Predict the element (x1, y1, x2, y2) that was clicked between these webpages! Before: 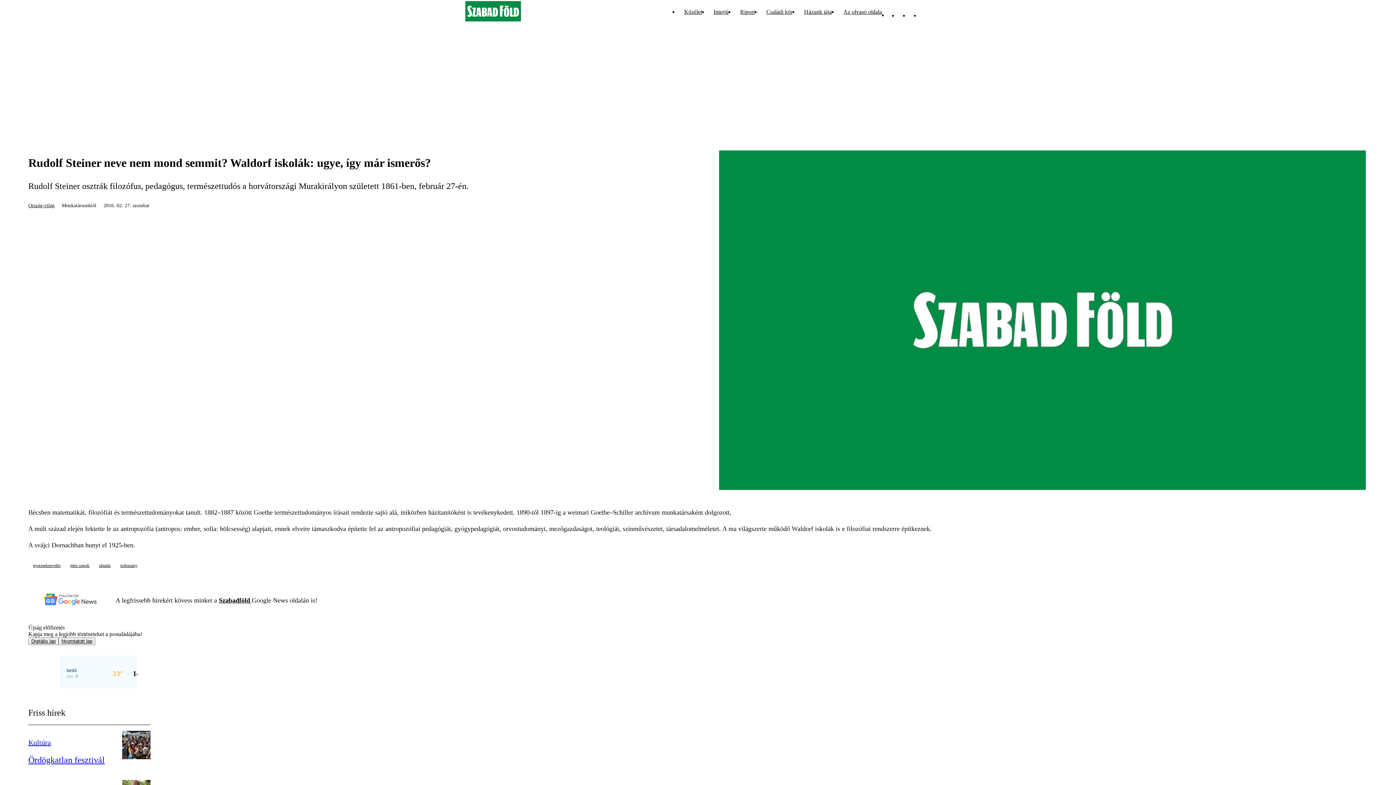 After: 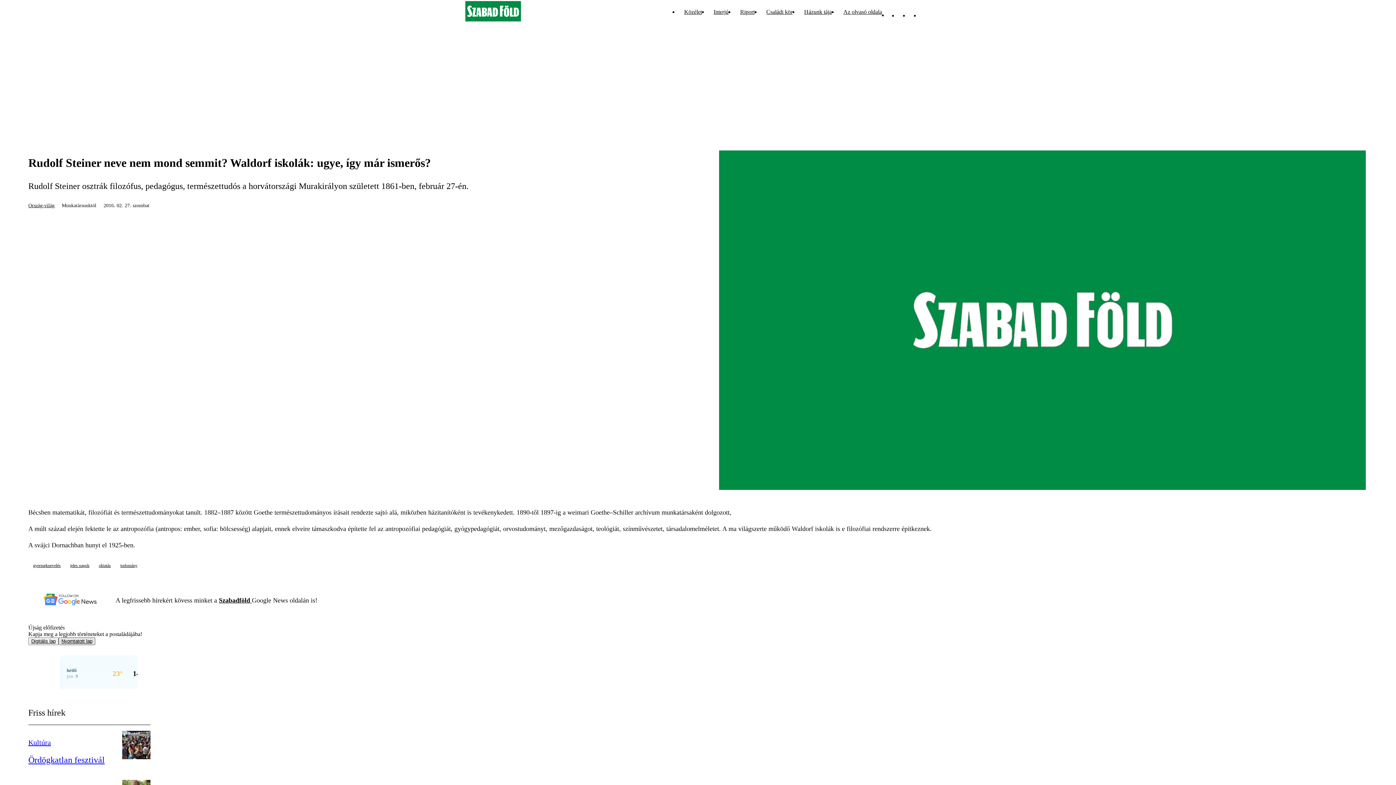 Action: bbox: (58, 637, 95, 645) label: Nyomtatott lap